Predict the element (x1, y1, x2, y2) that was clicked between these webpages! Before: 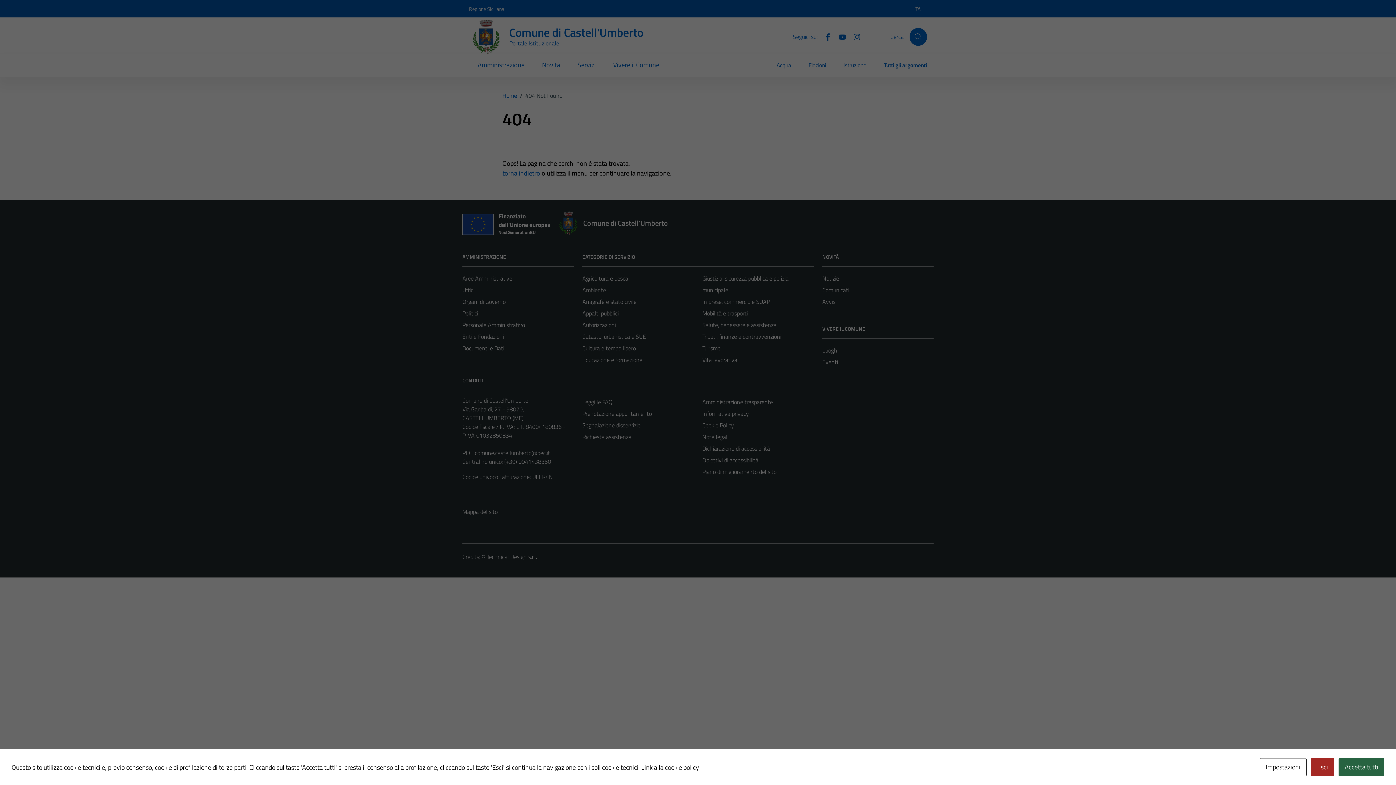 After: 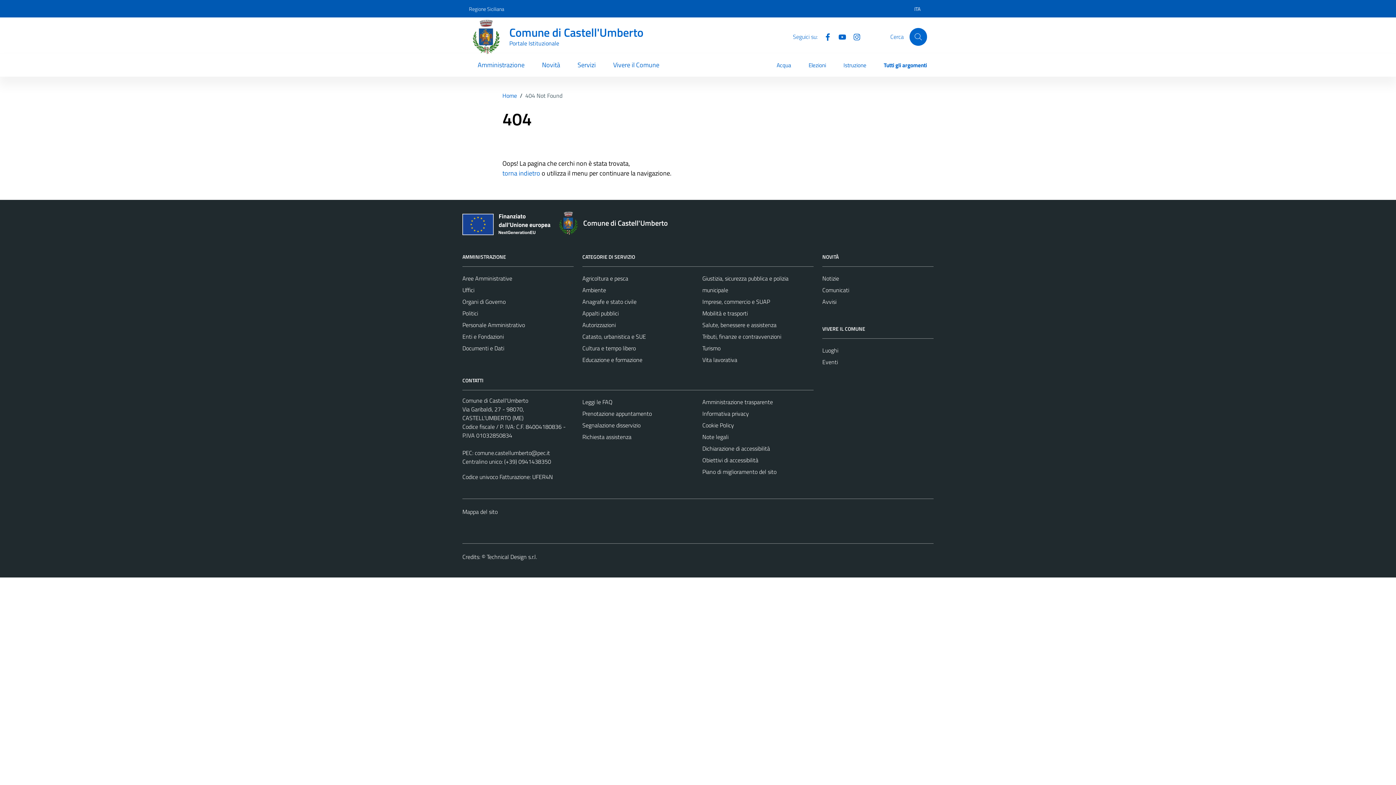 Action: bbox: (1338, 758, 1384, 776) label: Accetta tutti